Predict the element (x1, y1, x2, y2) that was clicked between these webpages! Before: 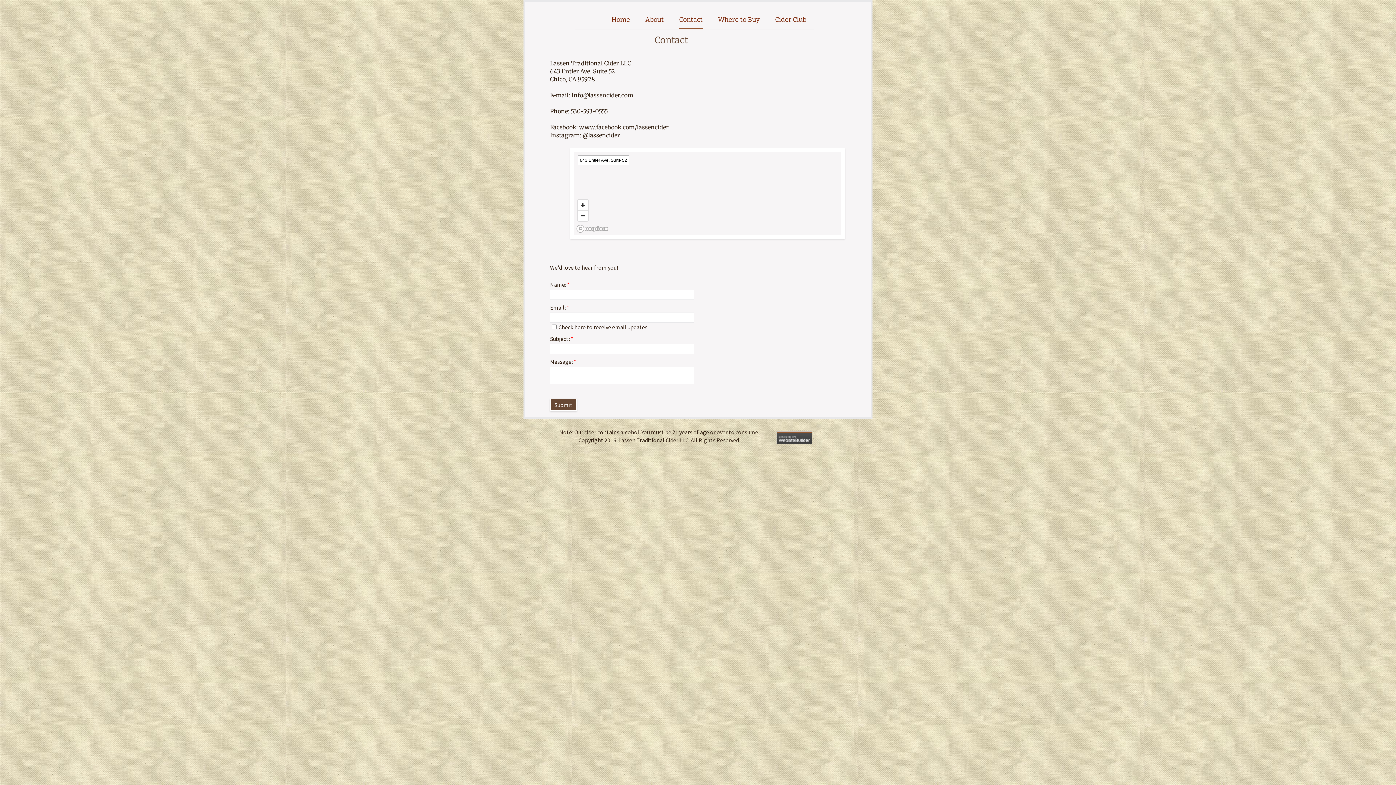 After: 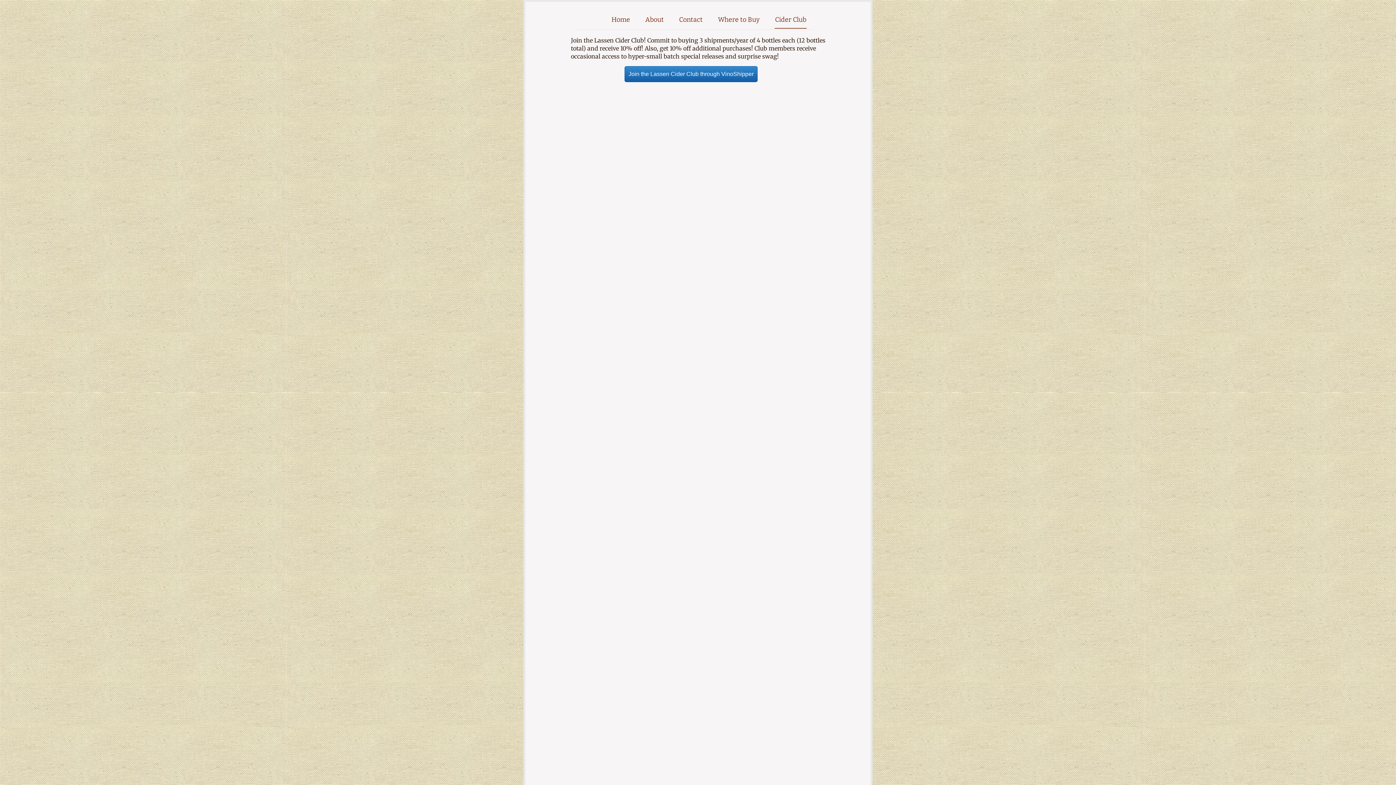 Action: label: Cider Club bbox: (774, 15, 806, 28)